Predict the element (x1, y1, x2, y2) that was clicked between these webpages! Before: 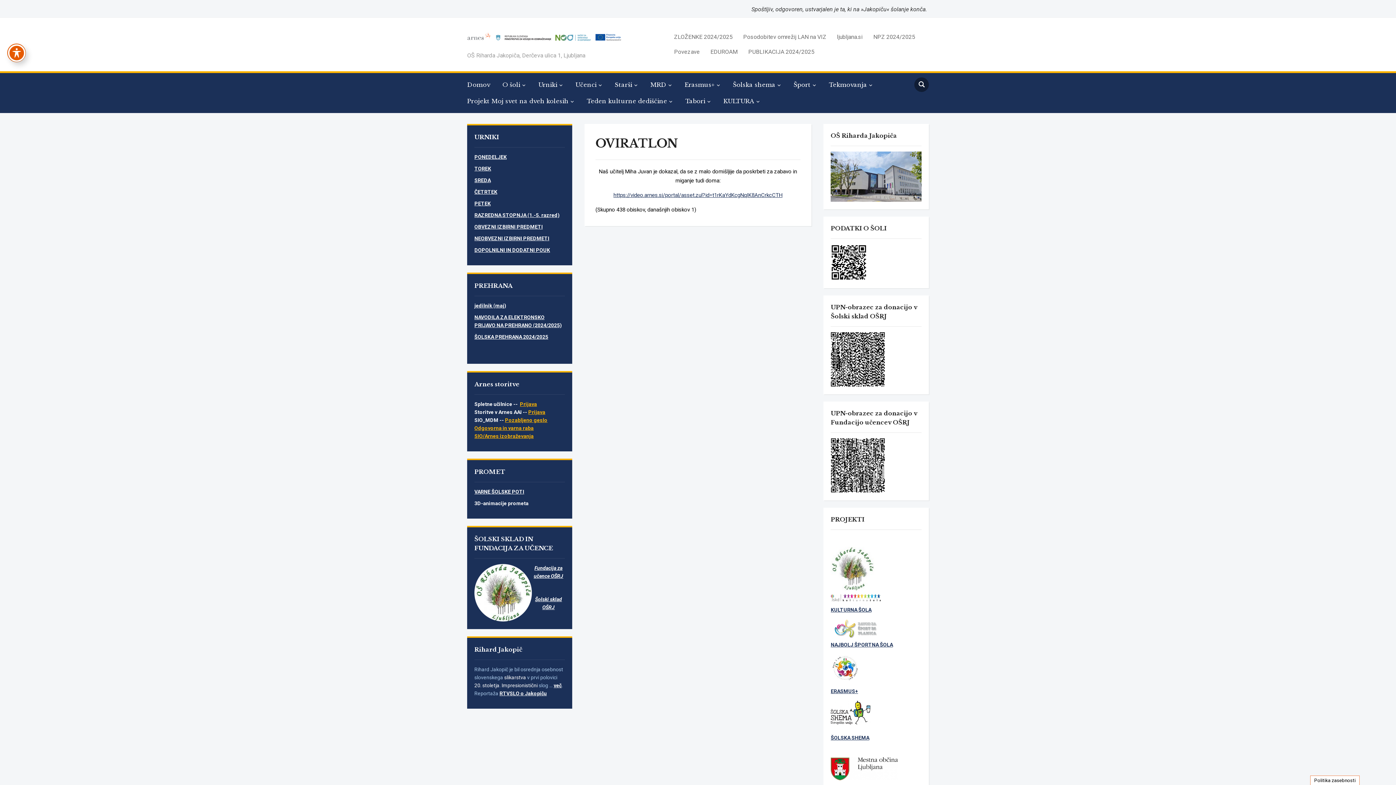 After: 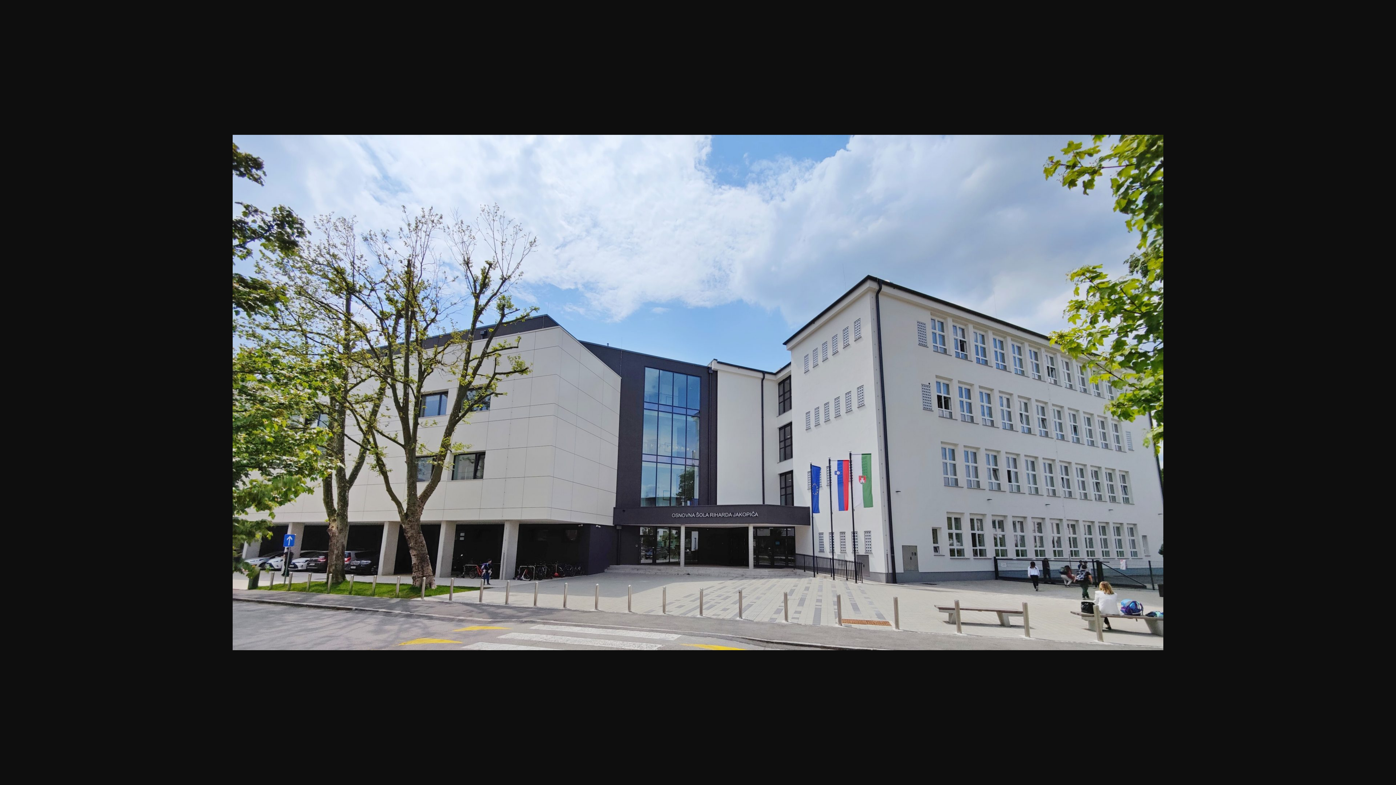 Action: bbox: (831, 173, 921, 179)